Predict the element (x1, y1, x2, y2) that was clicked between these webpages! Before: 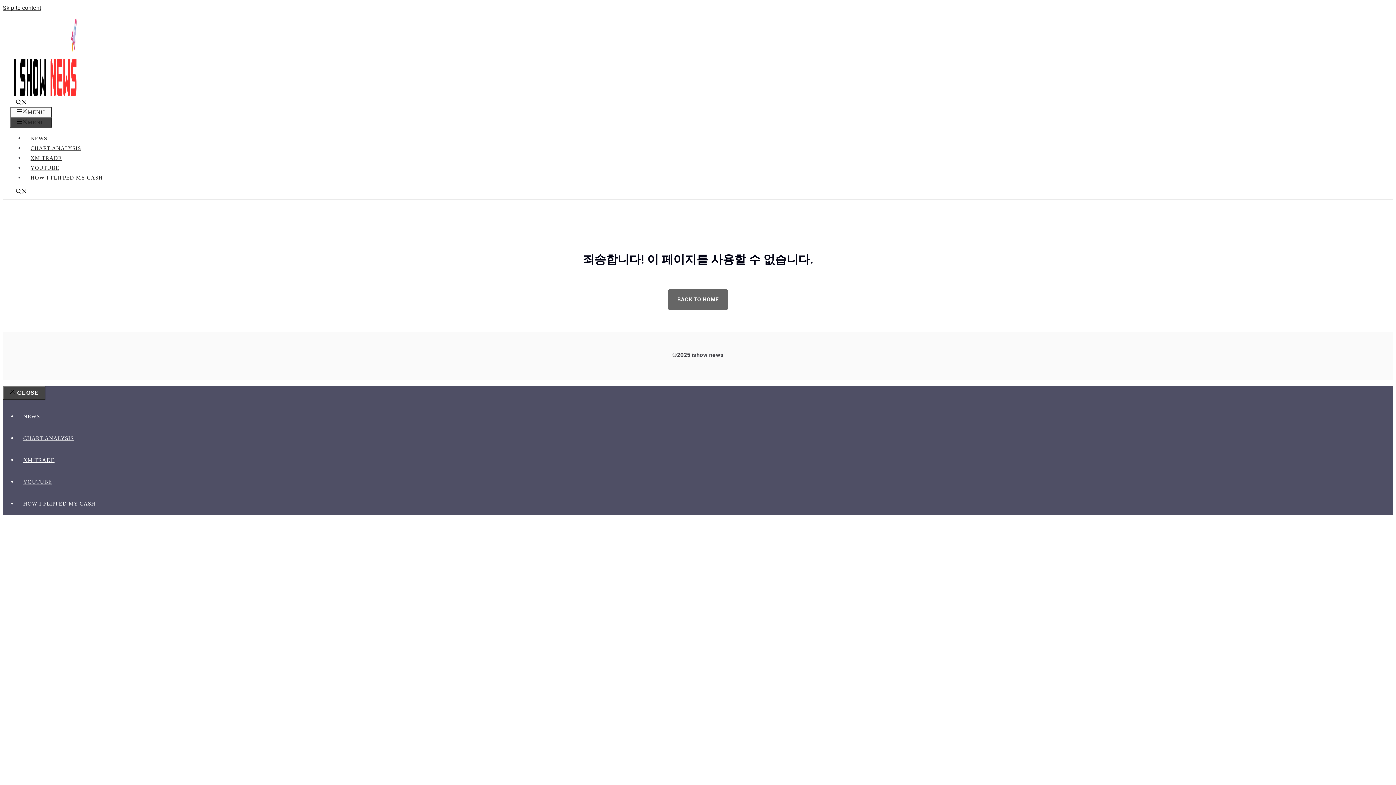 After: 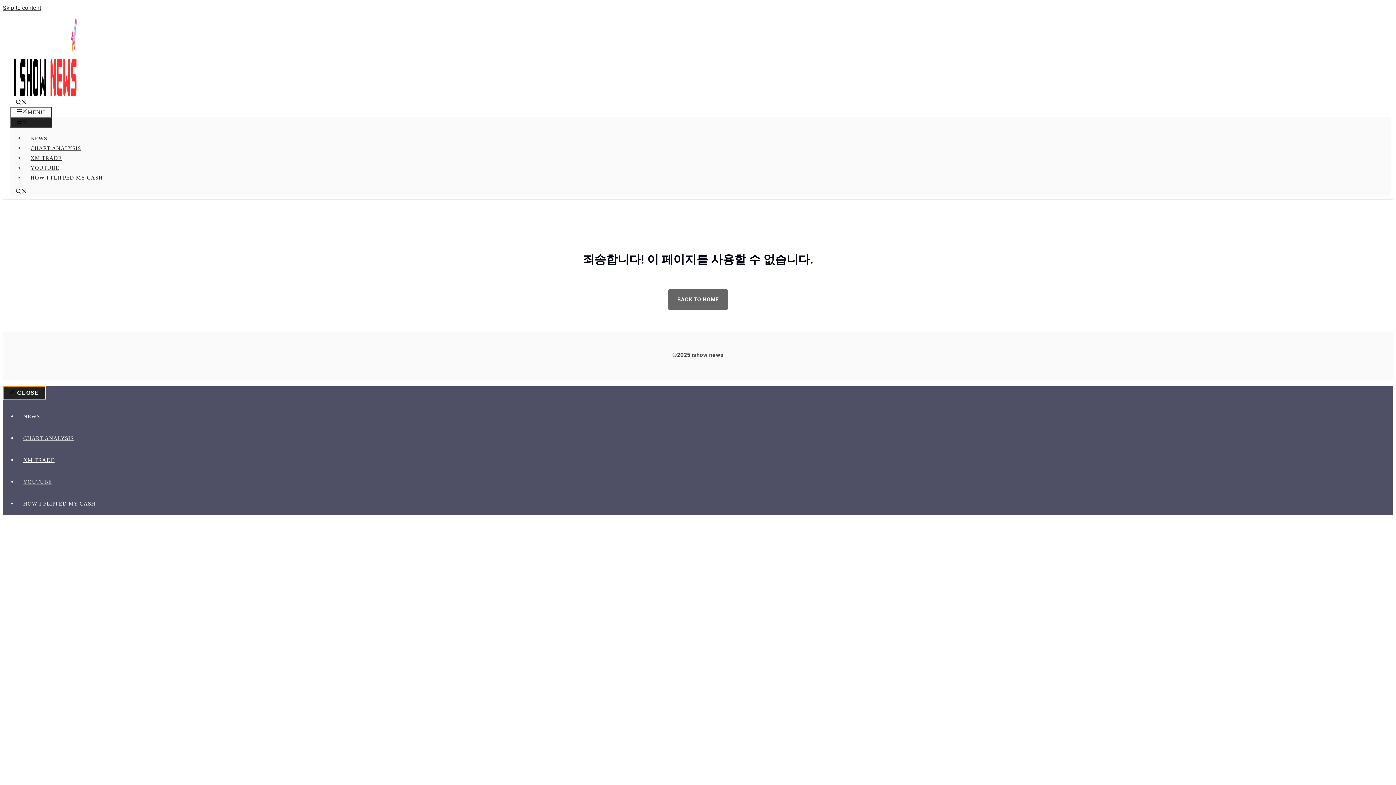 Action: bbox: (10, 117, 51, 127) label: MENU